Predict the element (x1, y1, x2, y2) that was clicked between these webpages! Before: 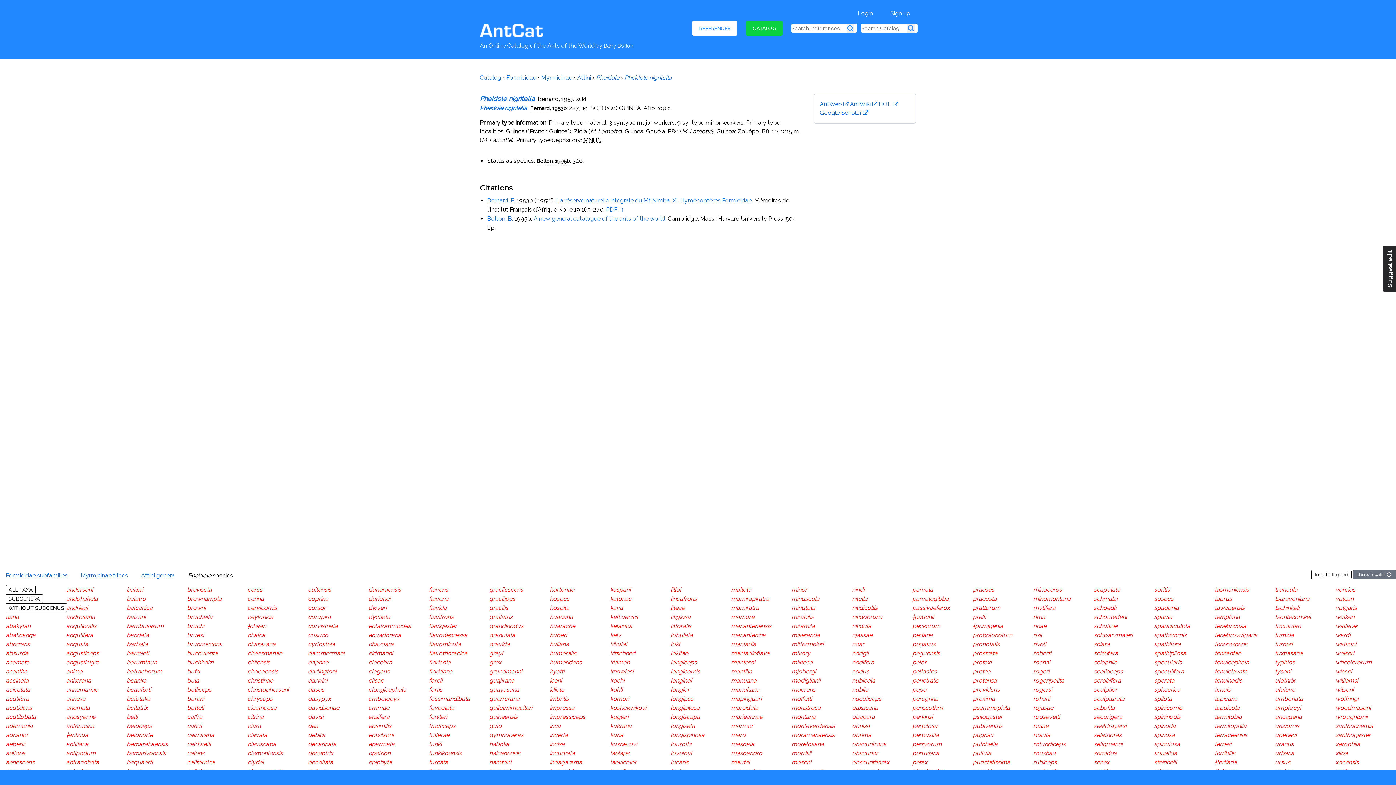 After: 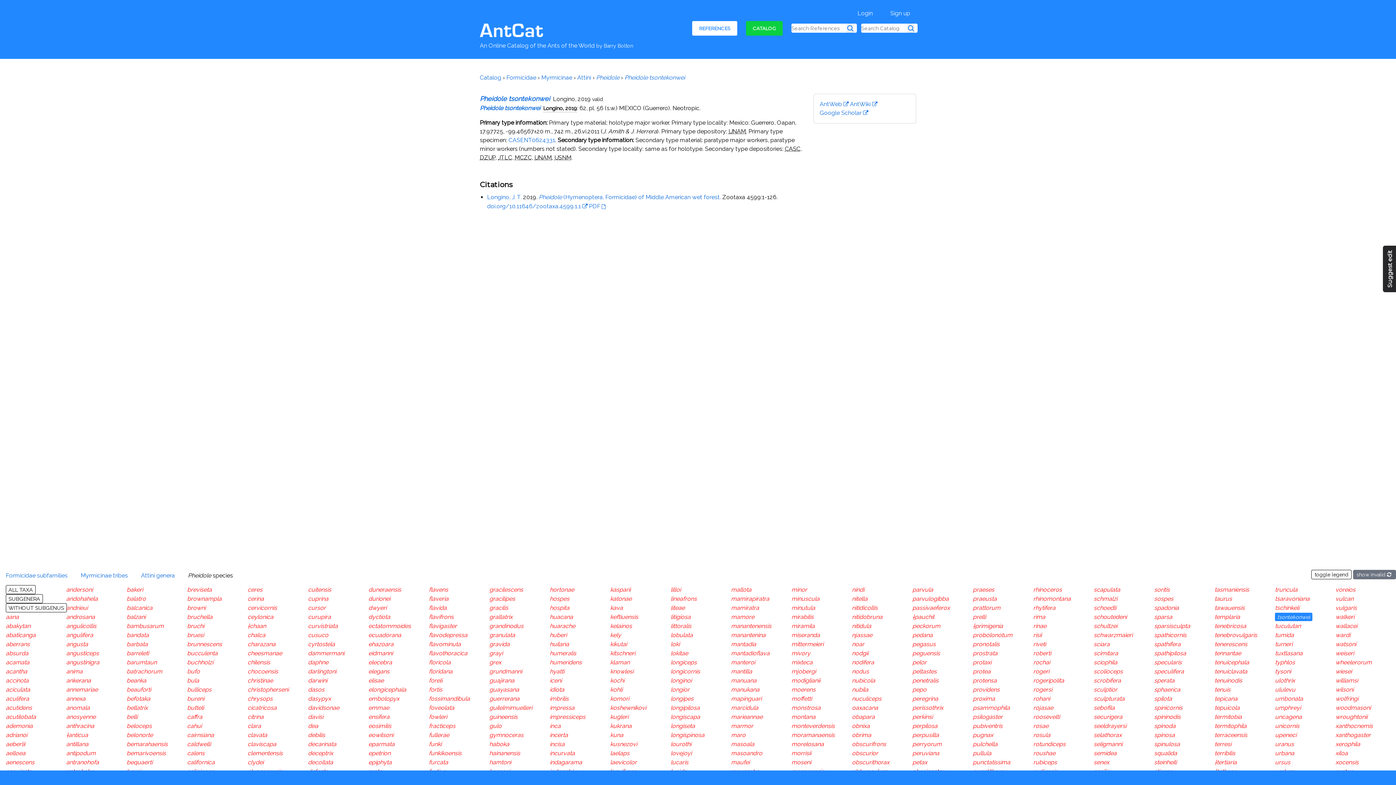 Action: label: tsontekonwei bbox: (1275, 613, 1311, 620)